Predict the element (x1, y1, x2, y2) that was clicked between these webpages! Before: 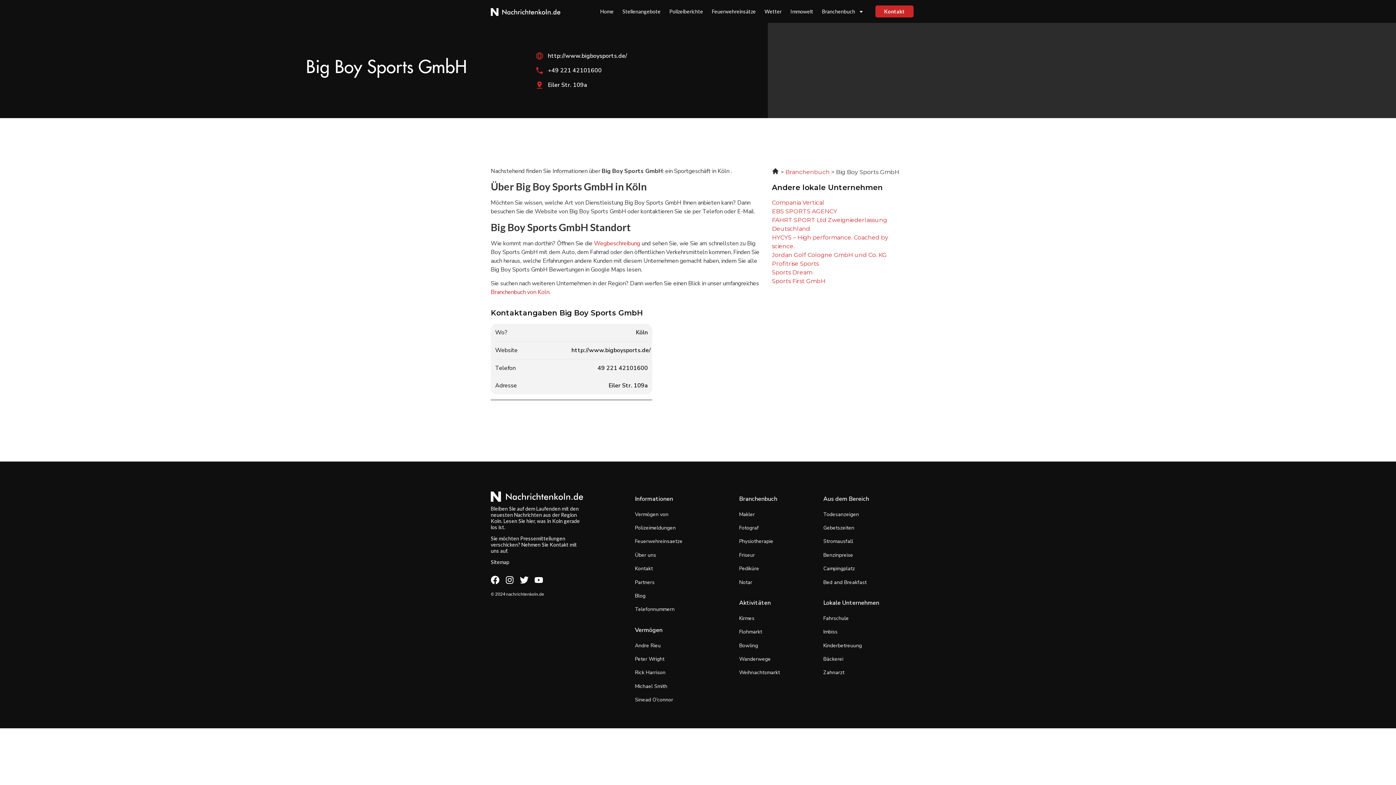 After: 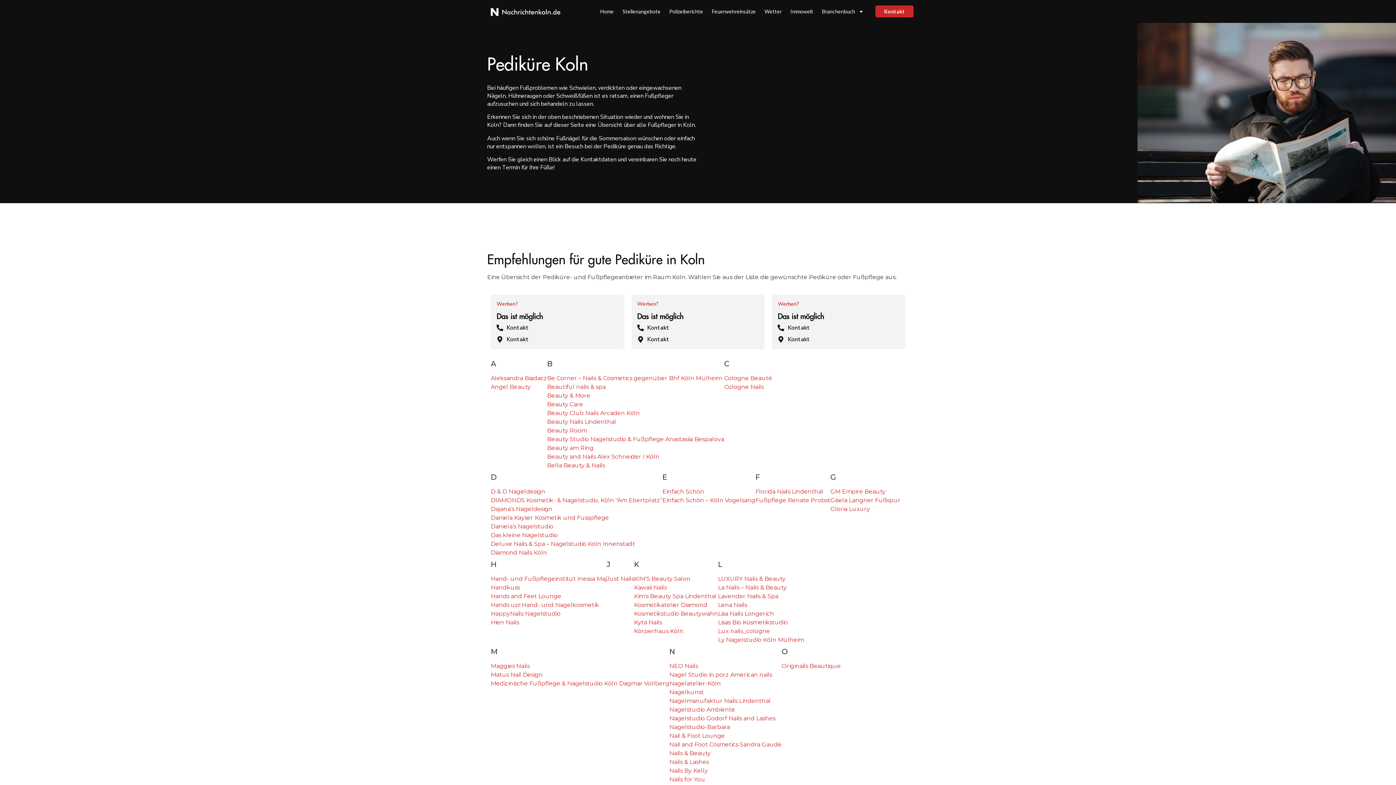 Action: bbox: (739, 565, 759, 572) label: Pediküre